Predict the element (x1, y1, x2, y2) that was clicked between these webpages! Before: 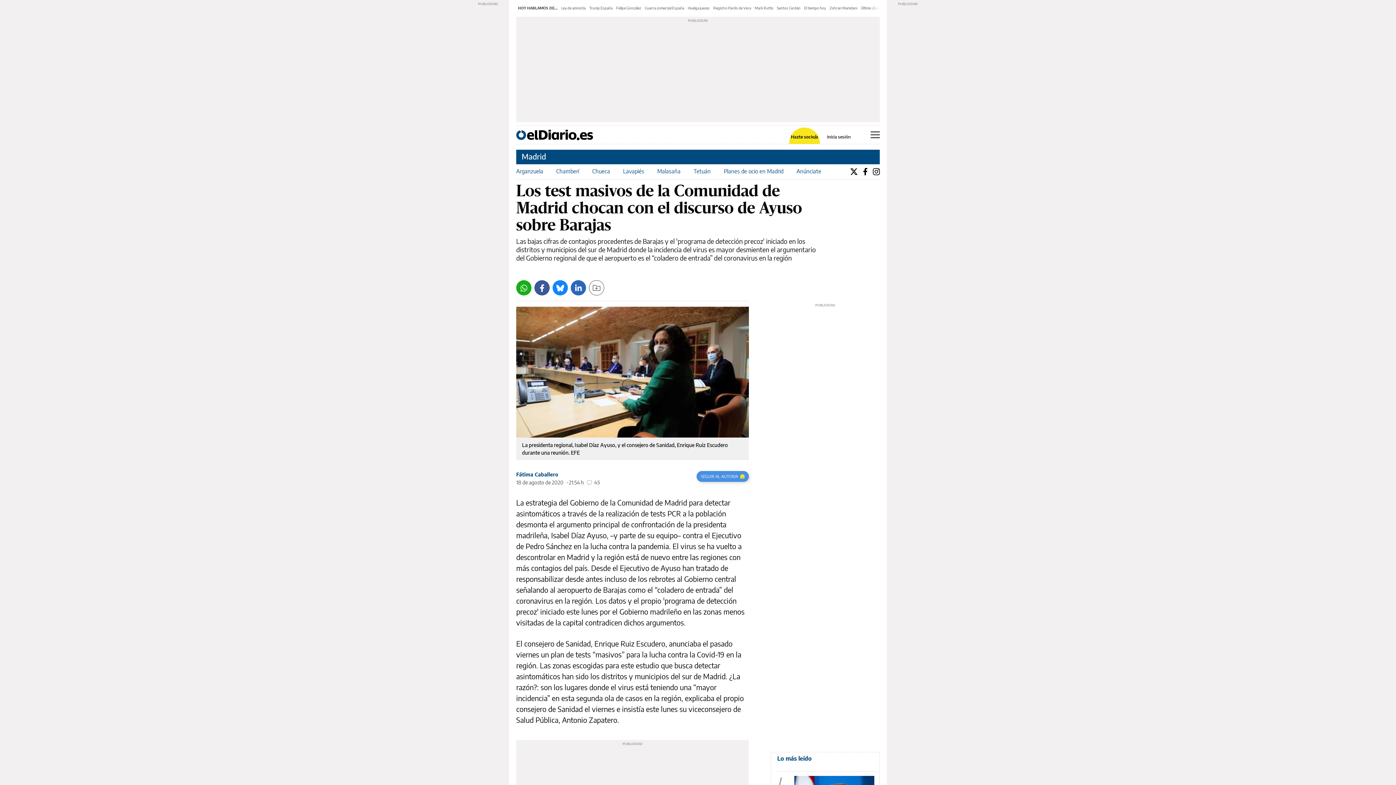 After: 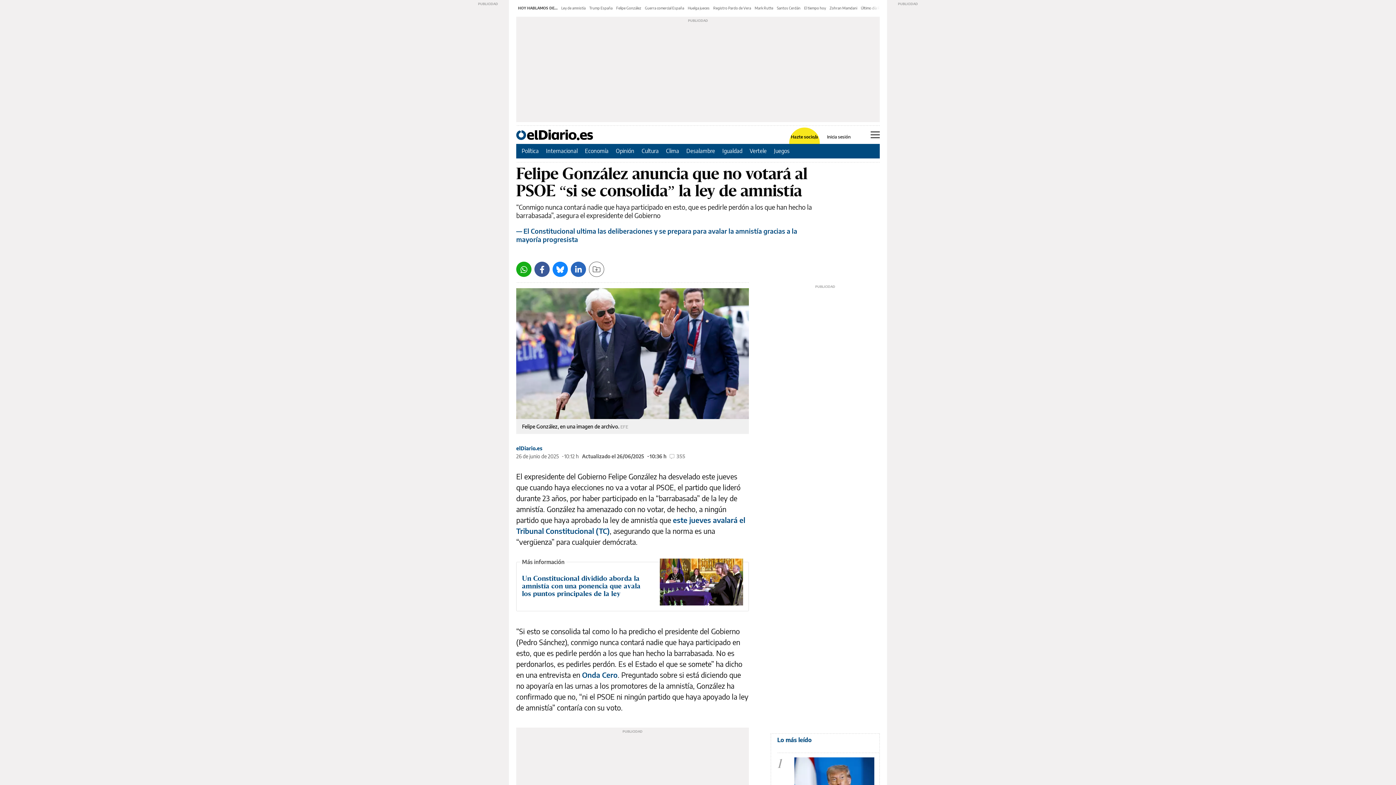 Action: bbox: (616, 5, 641, 10) label: Felipe González